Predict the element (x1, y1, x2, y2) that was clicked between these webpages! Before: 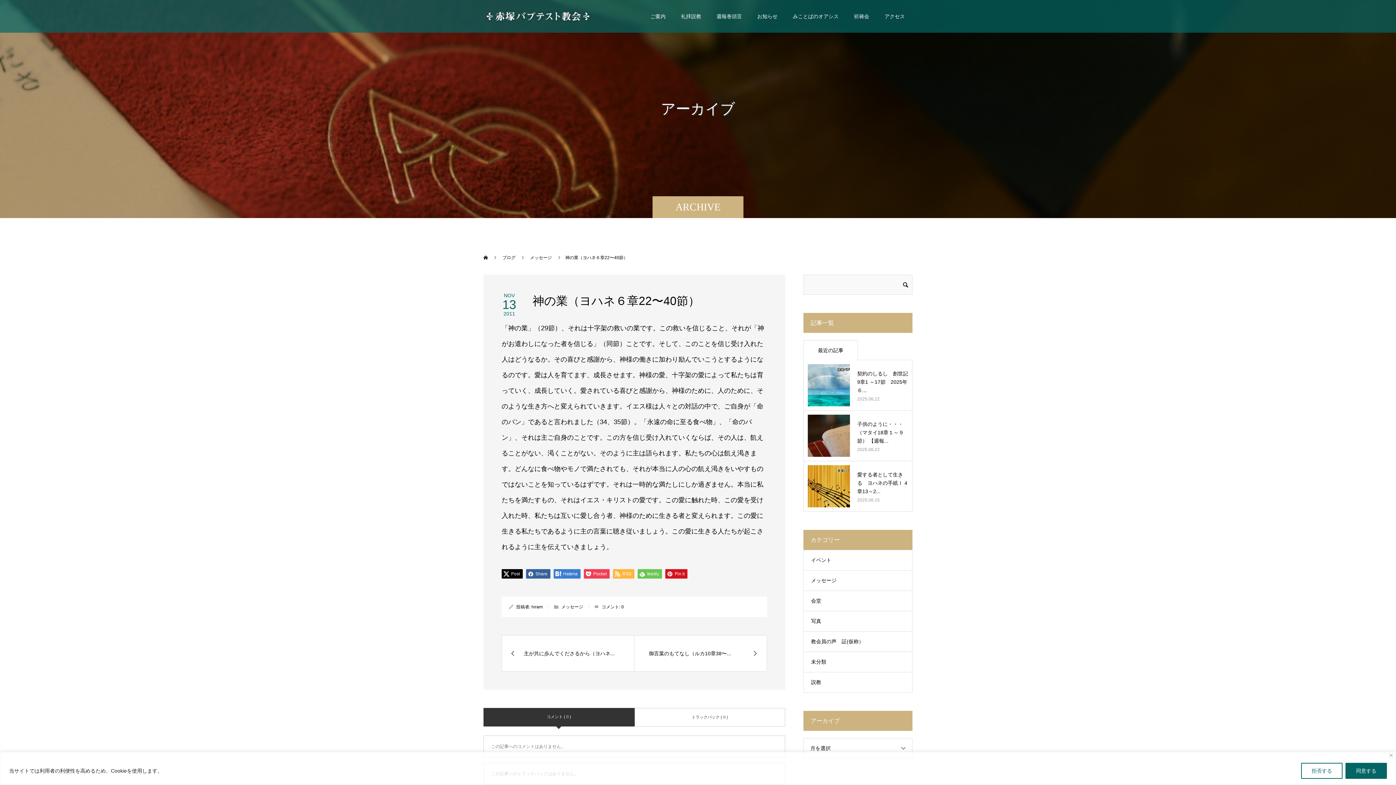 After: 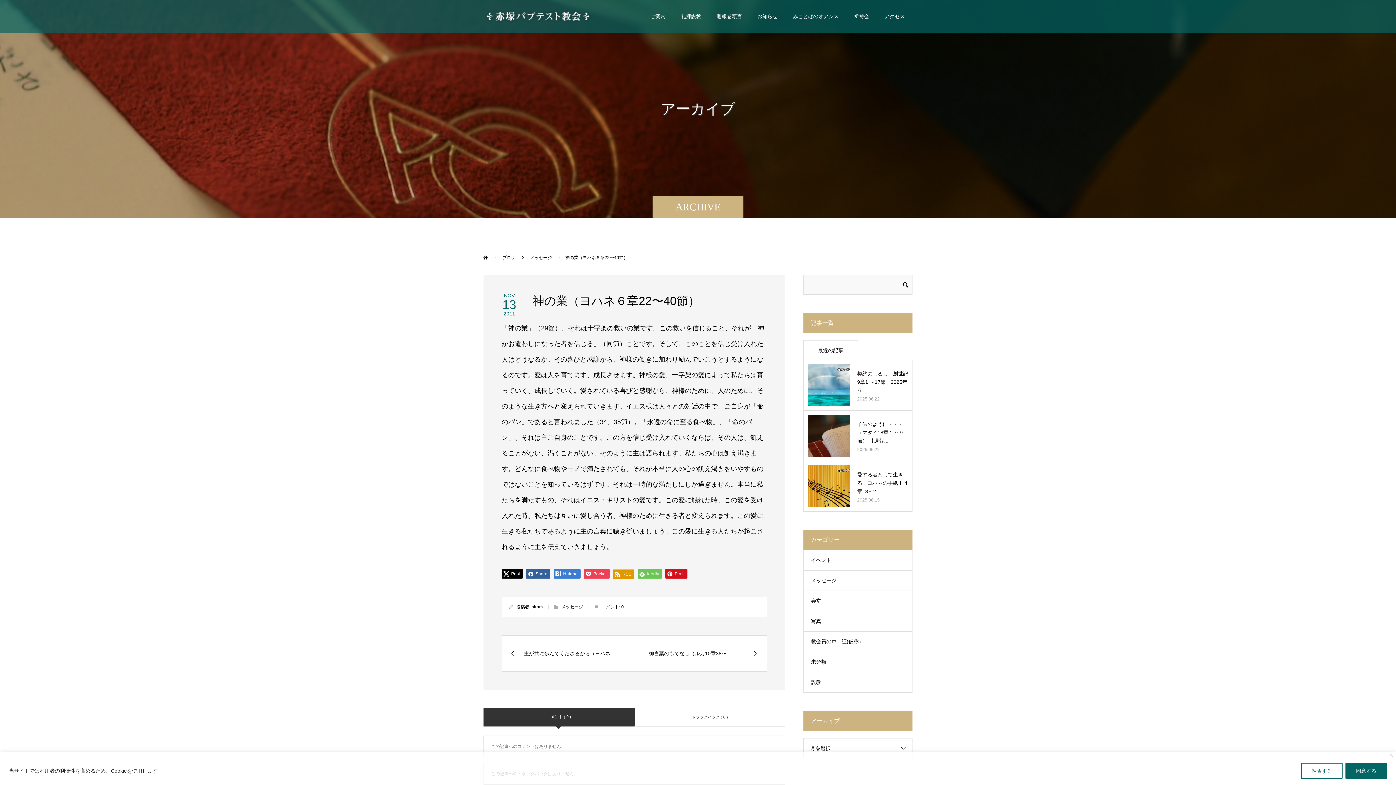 Action: bbox: (613, 569, 634, 578) label:  RSS